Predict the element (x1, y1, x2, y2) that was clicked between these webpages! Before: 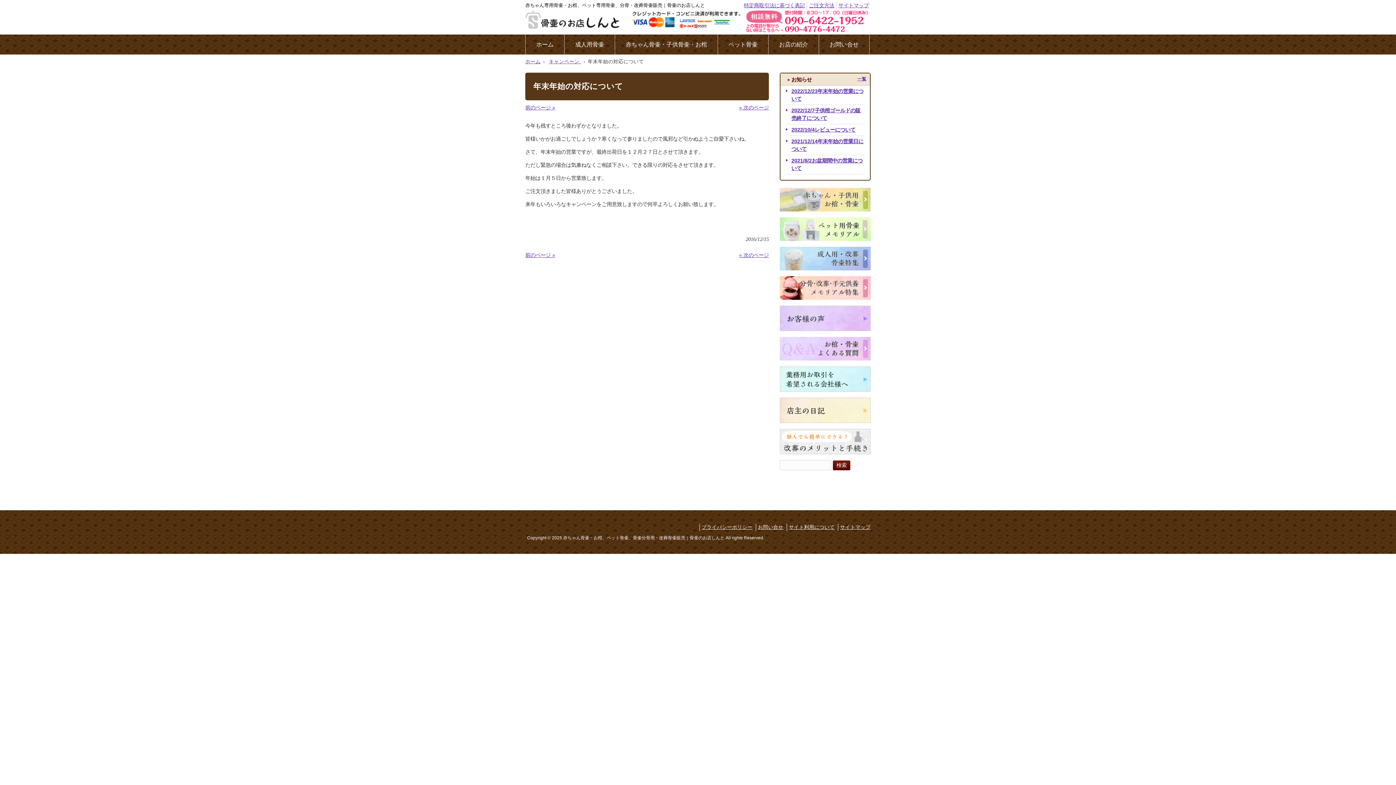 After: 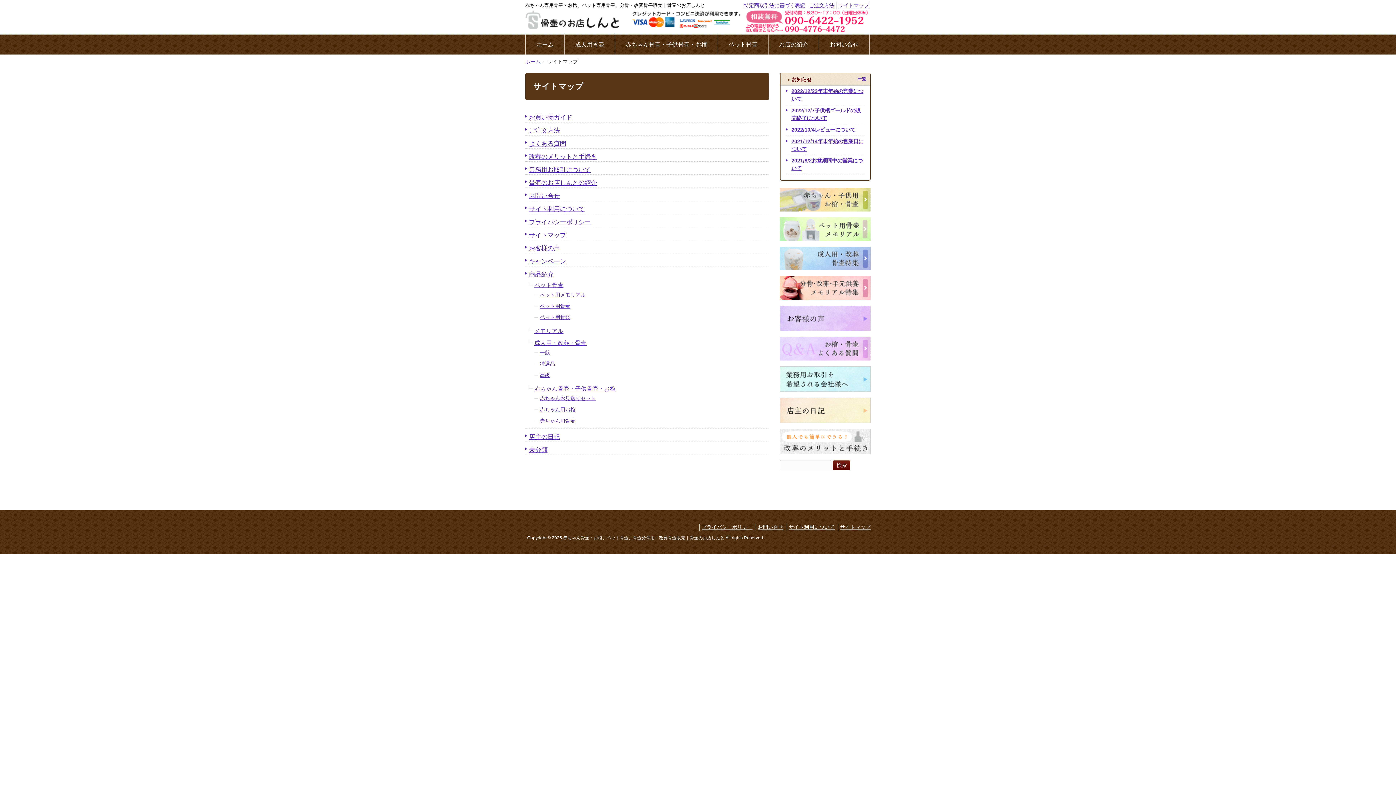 Action: label: サイトマップ bbox: (838, 2, 869, 8)